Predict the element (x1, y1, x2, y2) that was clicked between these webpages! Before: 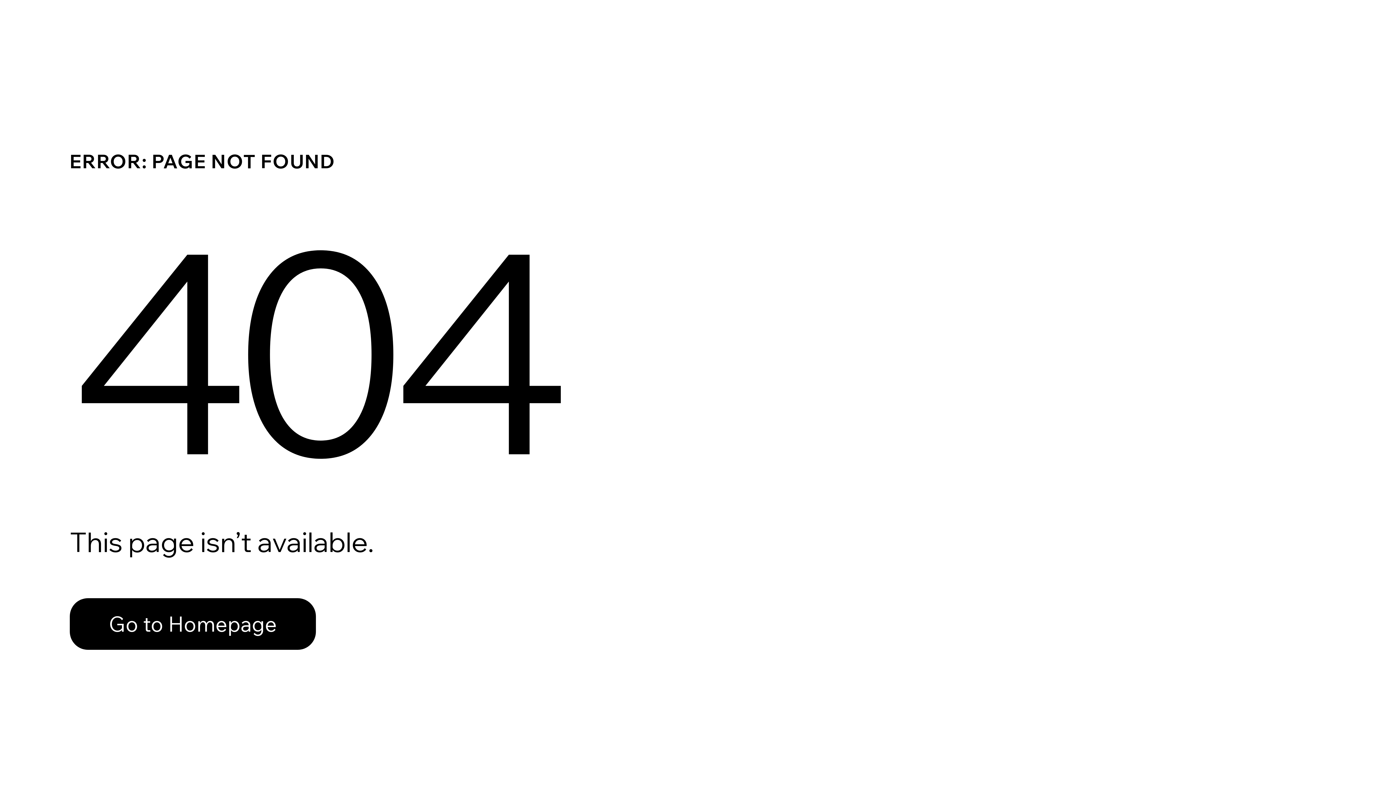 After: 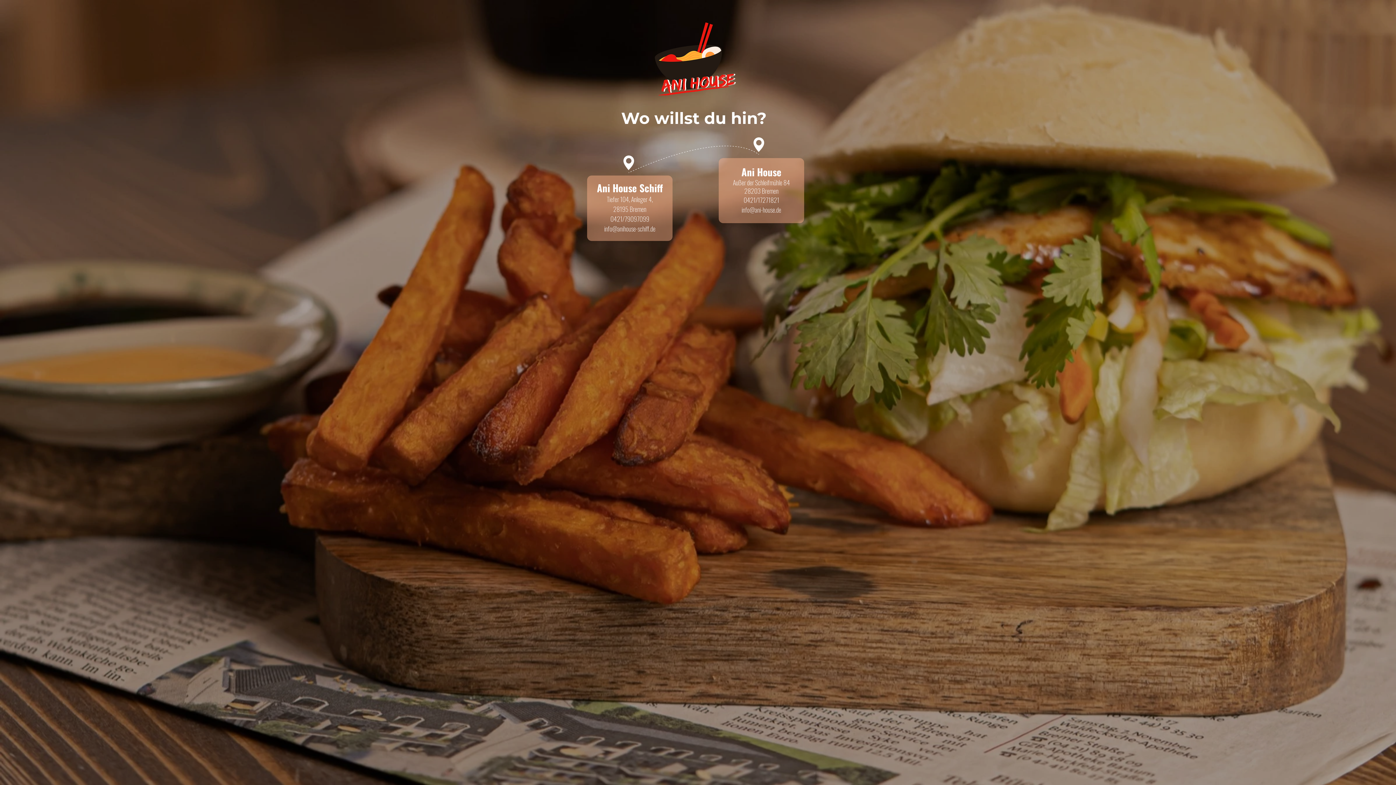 Action: bbox: (69, 582, 768, 659) label: Go to Homepage